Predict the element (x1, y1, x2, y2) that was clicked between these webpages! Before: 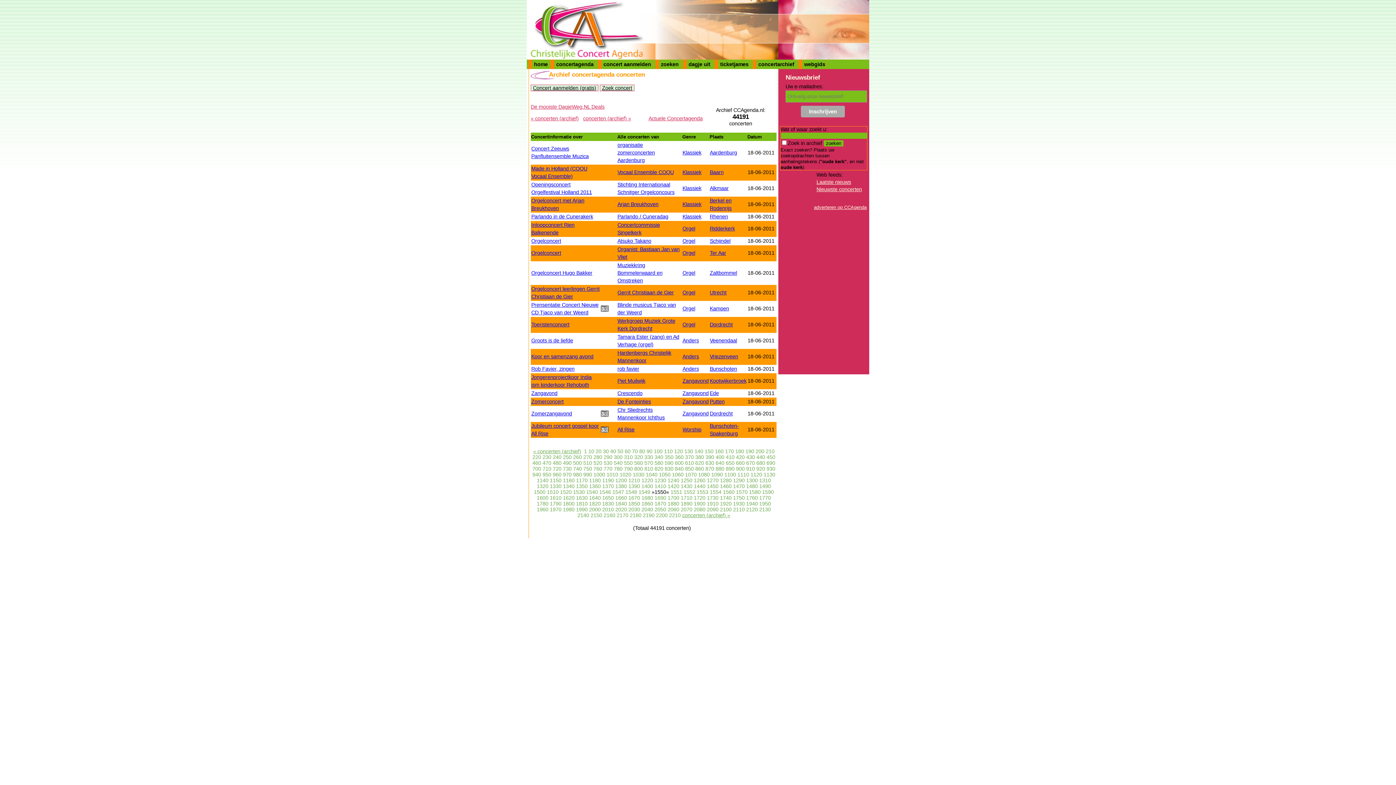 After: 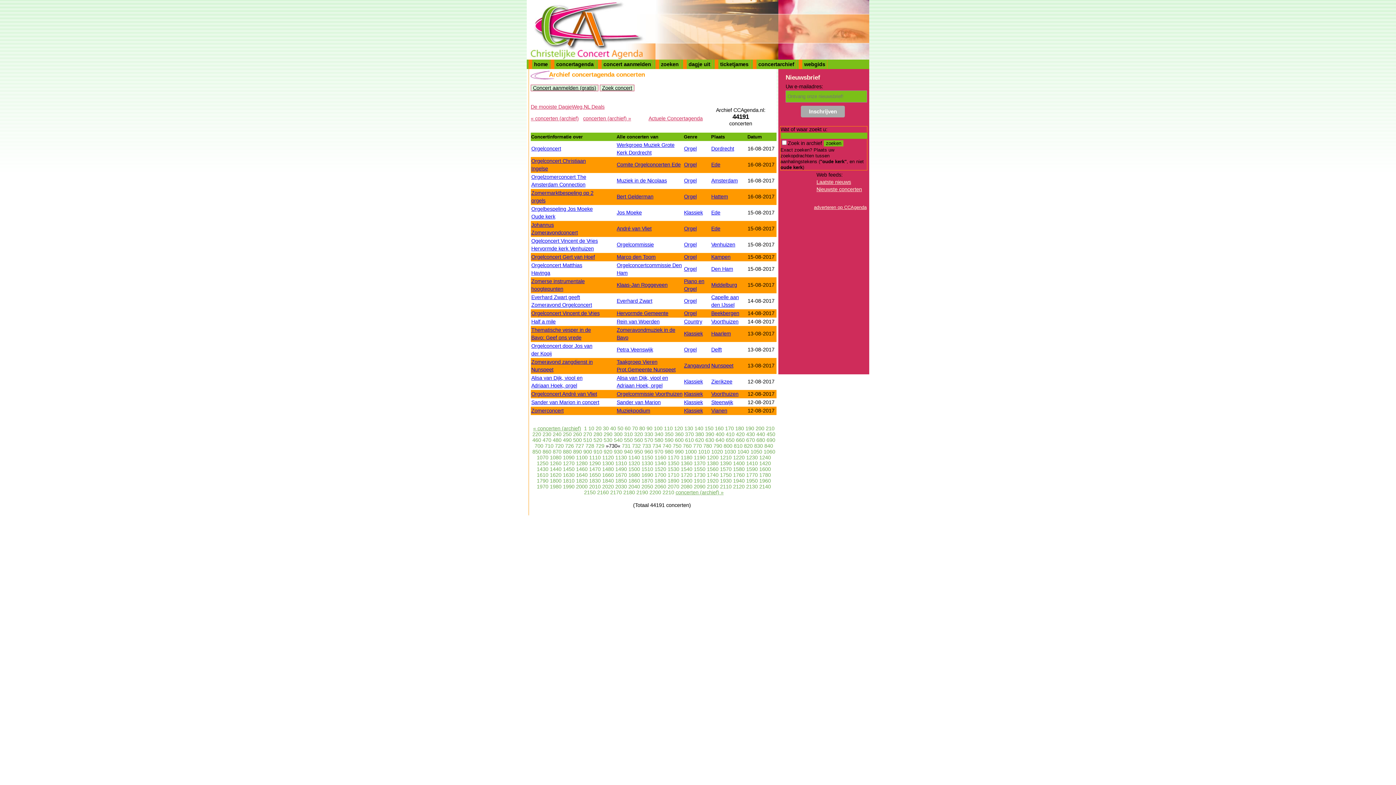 Action: bbox: (563, 466, 571, 471) label: 730